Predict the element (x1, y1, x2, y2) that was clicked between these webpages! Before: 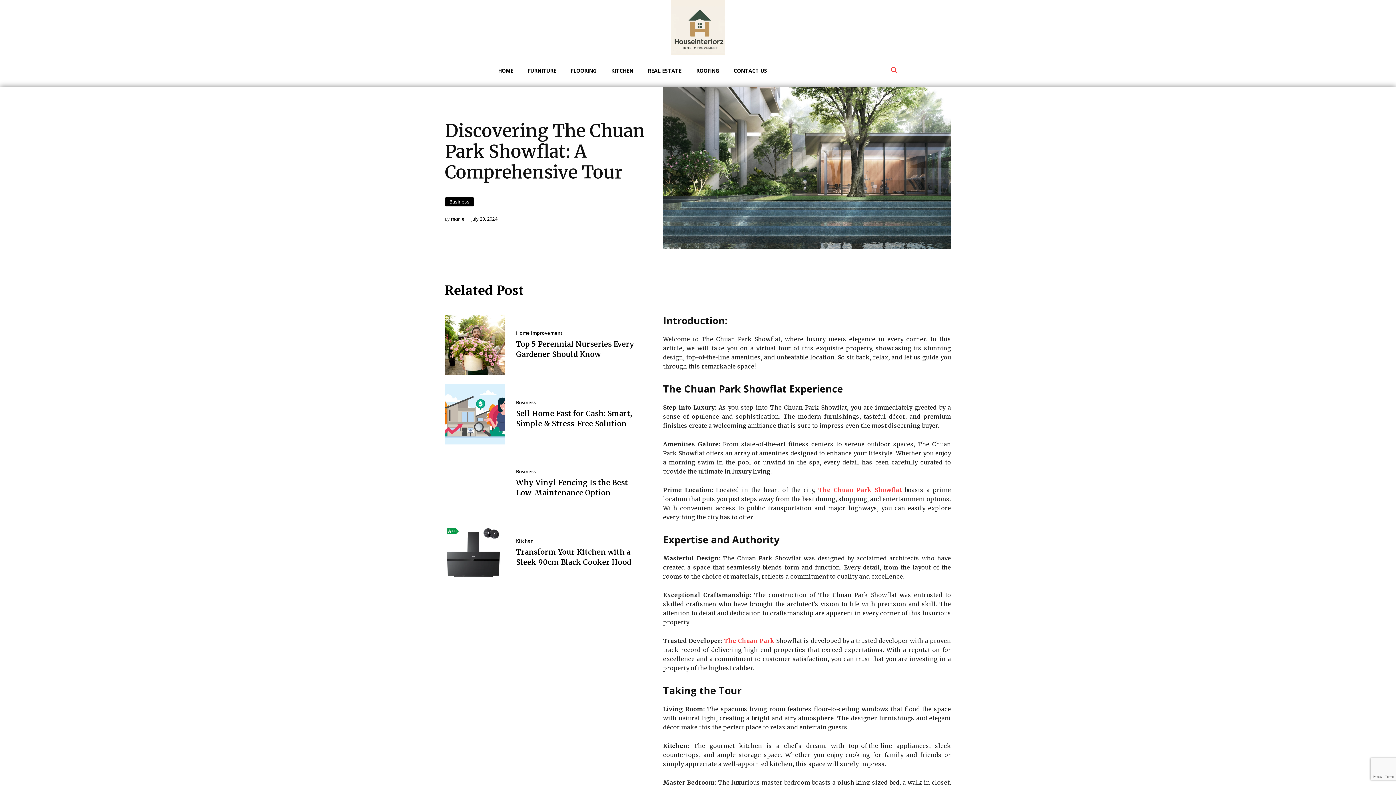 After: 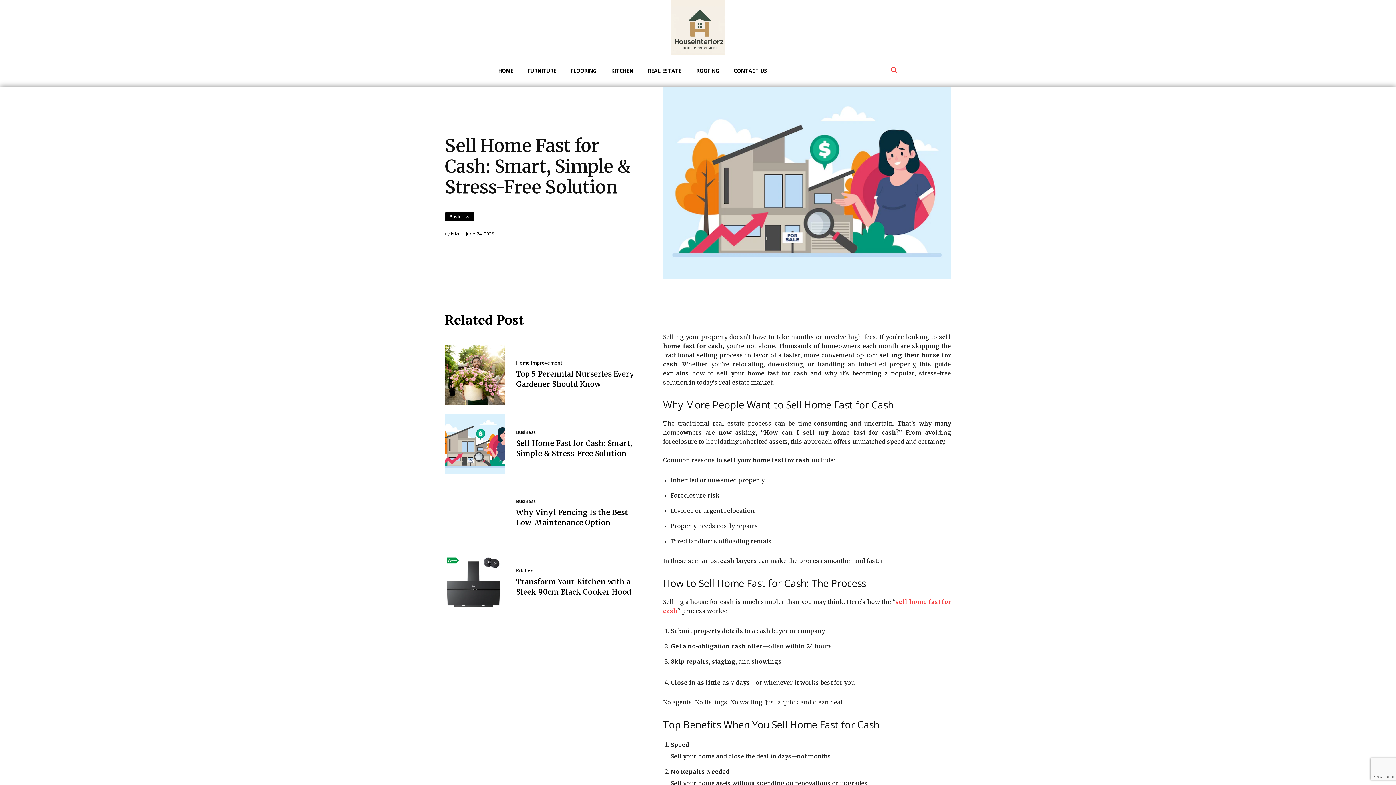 Action: bbox: (445, 384, 505, 444)